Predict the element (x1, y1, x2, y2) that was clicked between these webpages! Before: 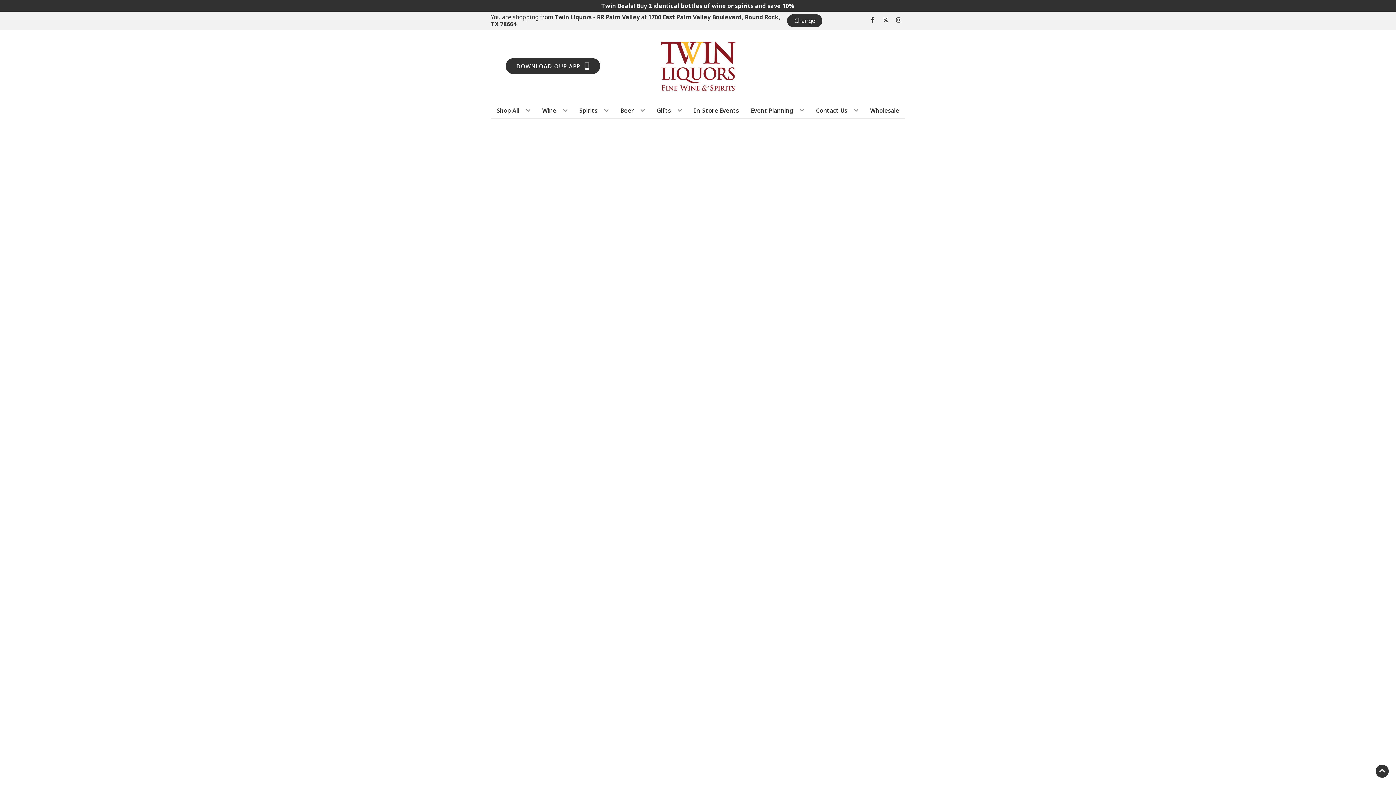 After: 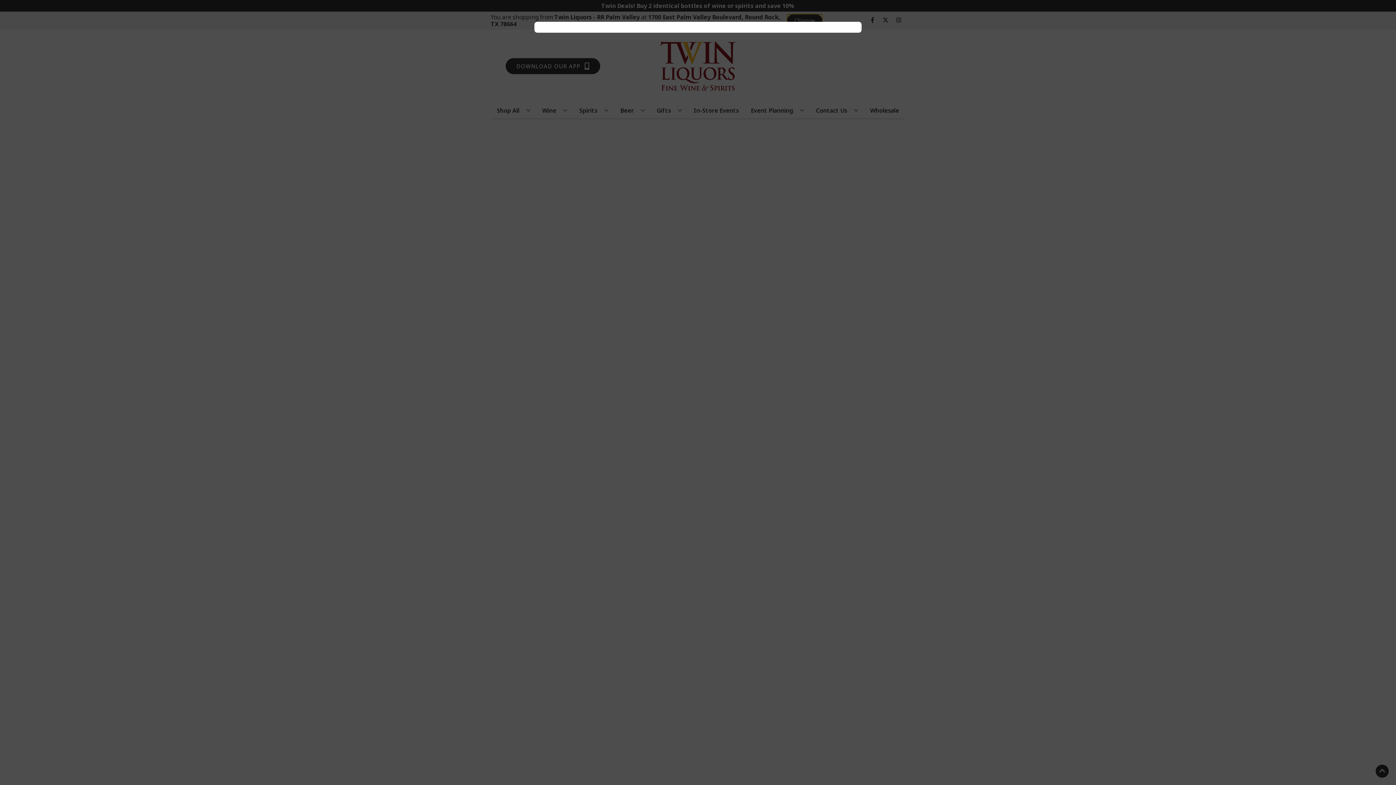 Action: bbox: (787, 14, 822, 27) label: Change store